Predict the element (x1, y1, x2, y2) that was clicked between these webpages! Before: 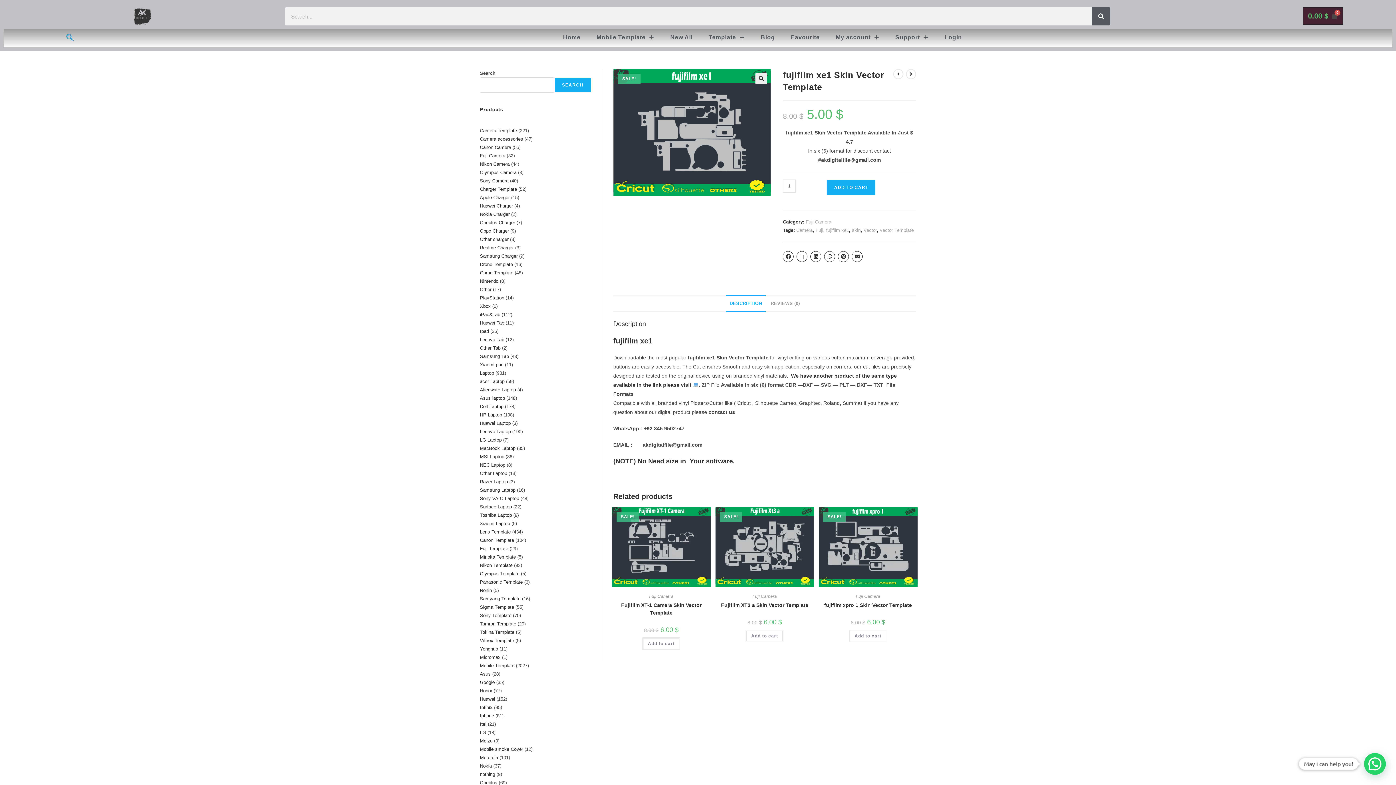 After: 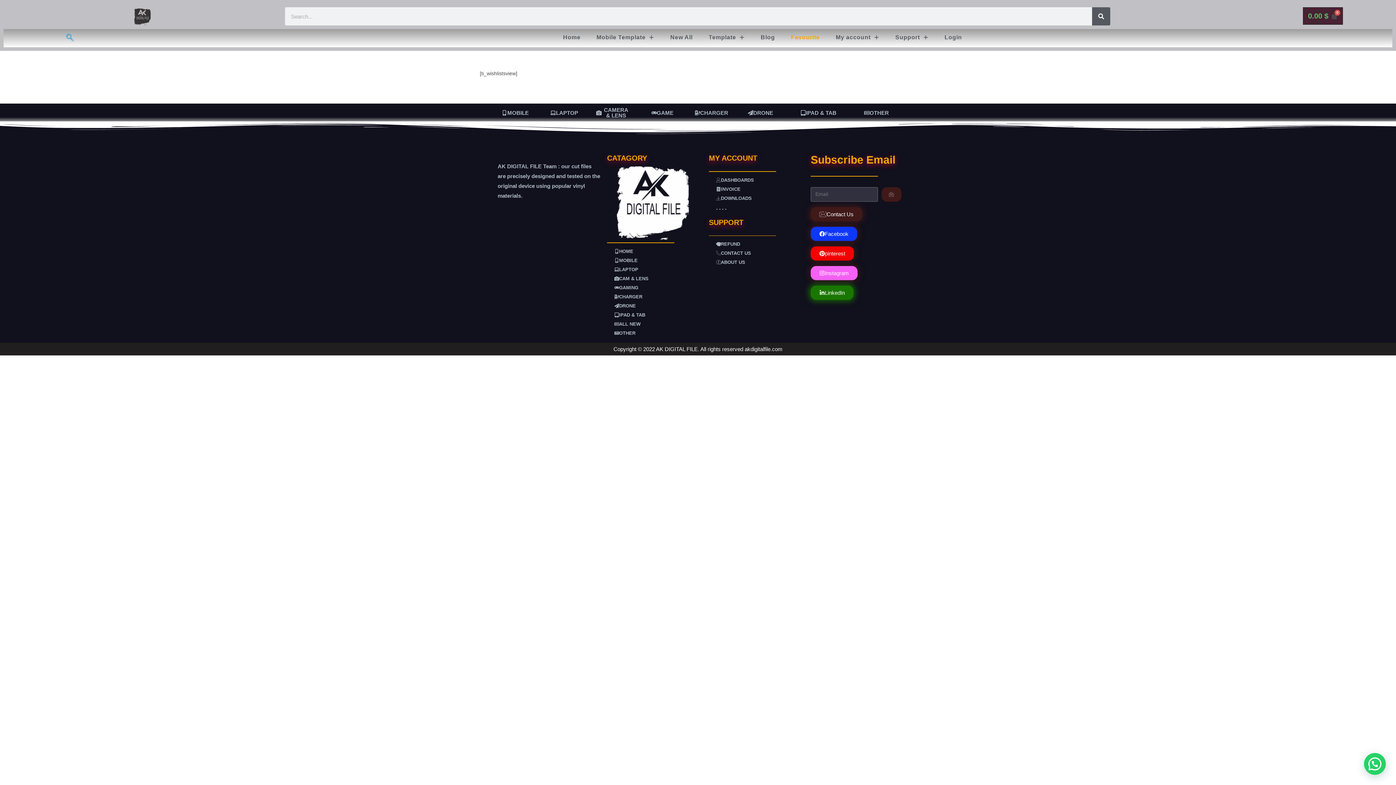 Action: label: Favourite bbox: (783, 29, 827, 45)